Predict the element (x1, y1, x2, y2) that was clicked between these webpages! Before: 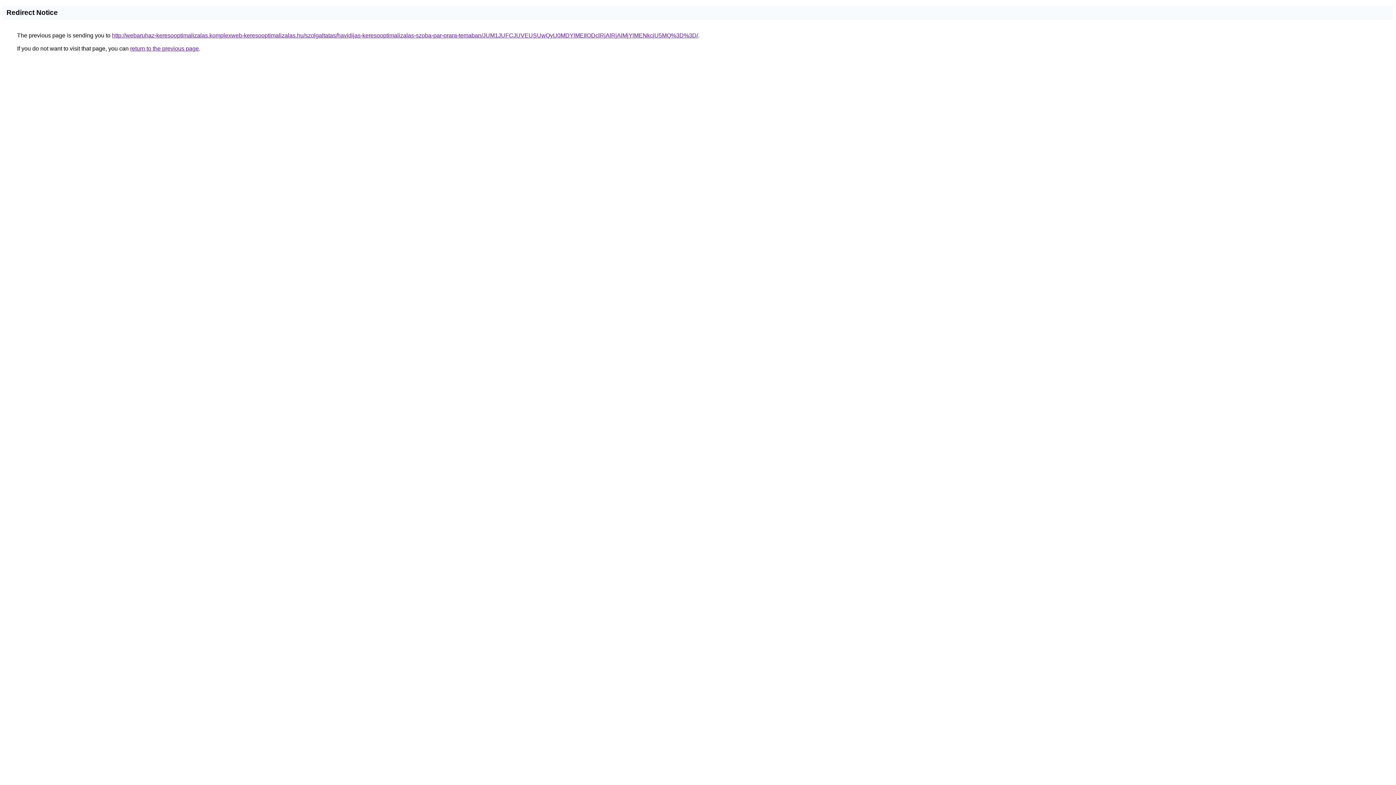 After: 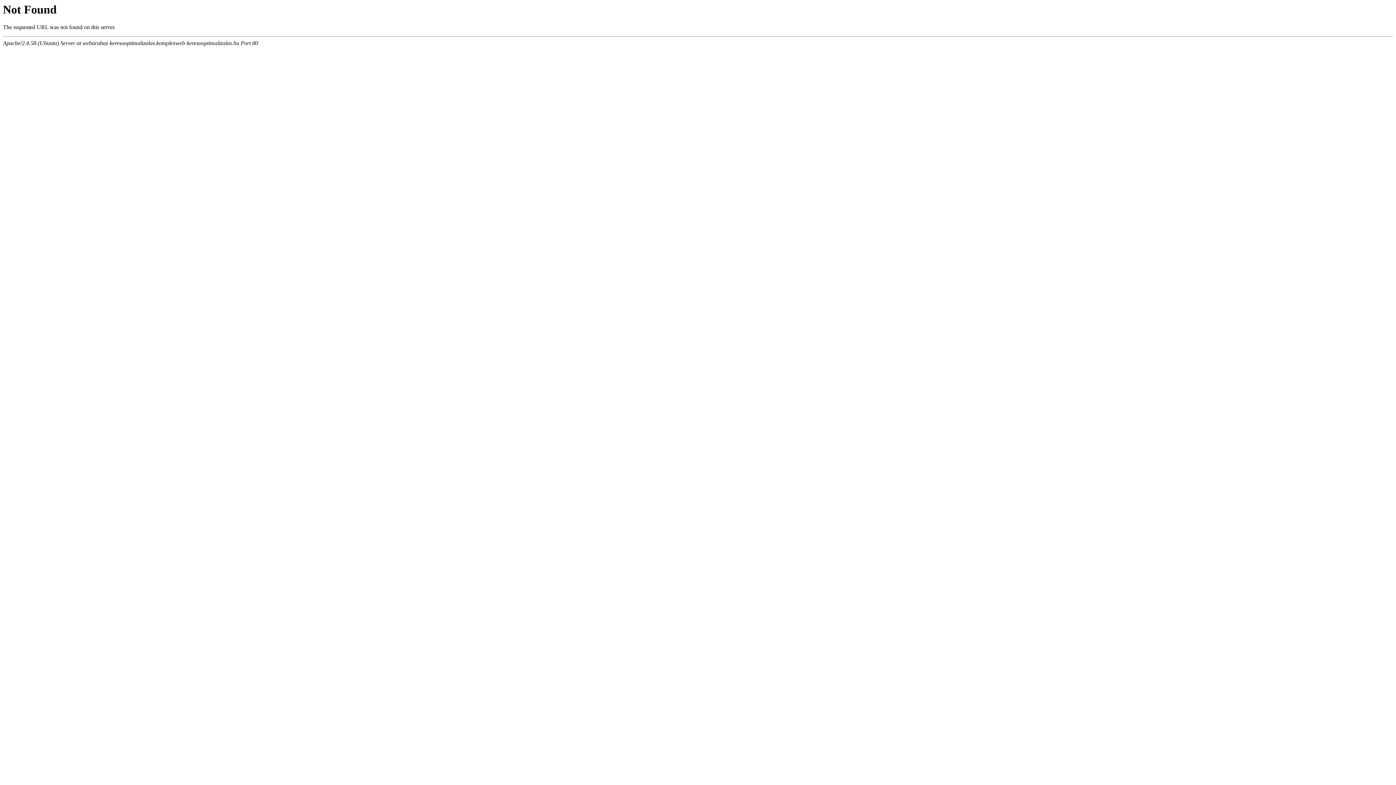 Action: label: http://webaruhaz-keresooptimalizalas.komplexweb-keresooptimalizalas.hu/szolgaltatas/havidijas-keresooptimalizalas-szoba-par-orara-temaban/JUM1JUFCJUVEUSUwQyU0MDYlMEIlODclRjAlRjAlMjYlMENkciU5MQ%3D%3D/ bbox: (112, 32, 698, 38)